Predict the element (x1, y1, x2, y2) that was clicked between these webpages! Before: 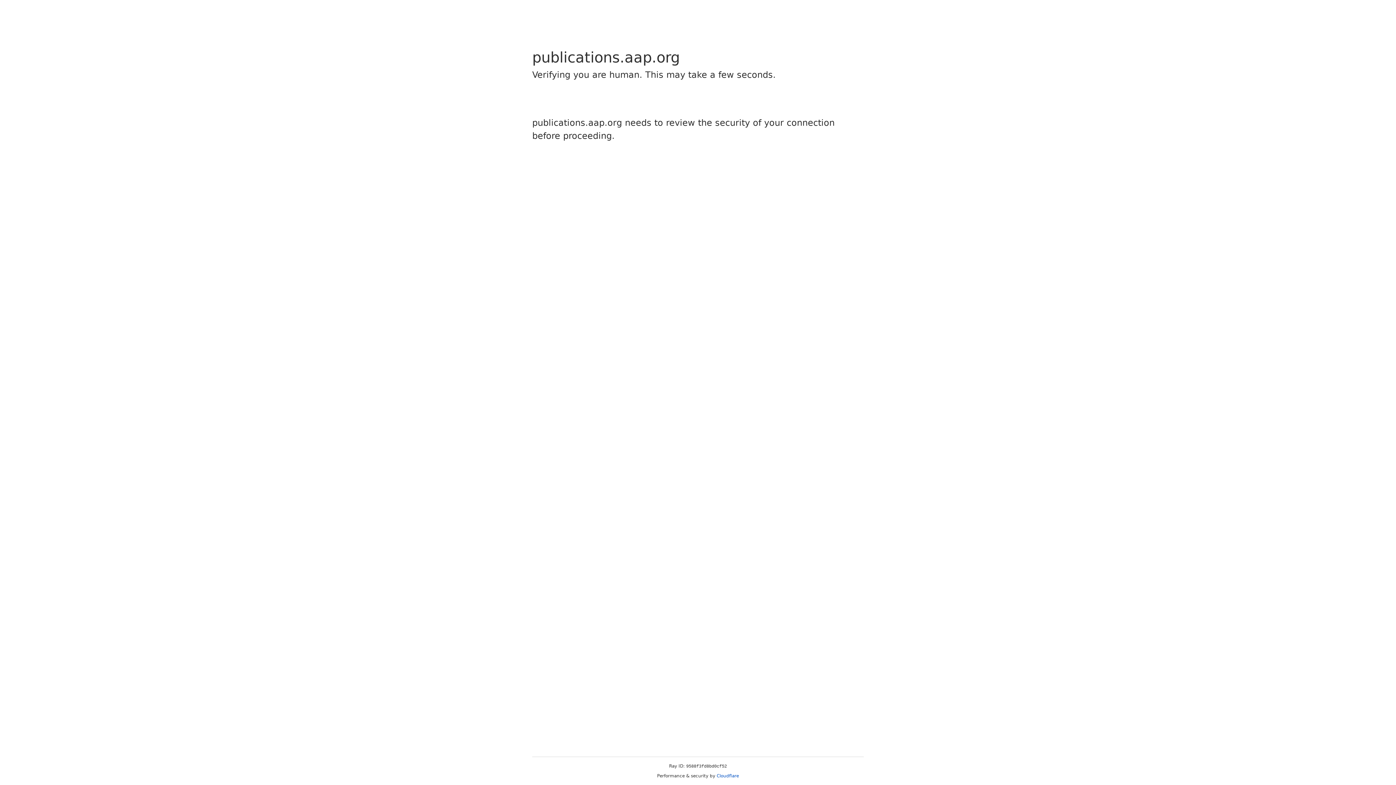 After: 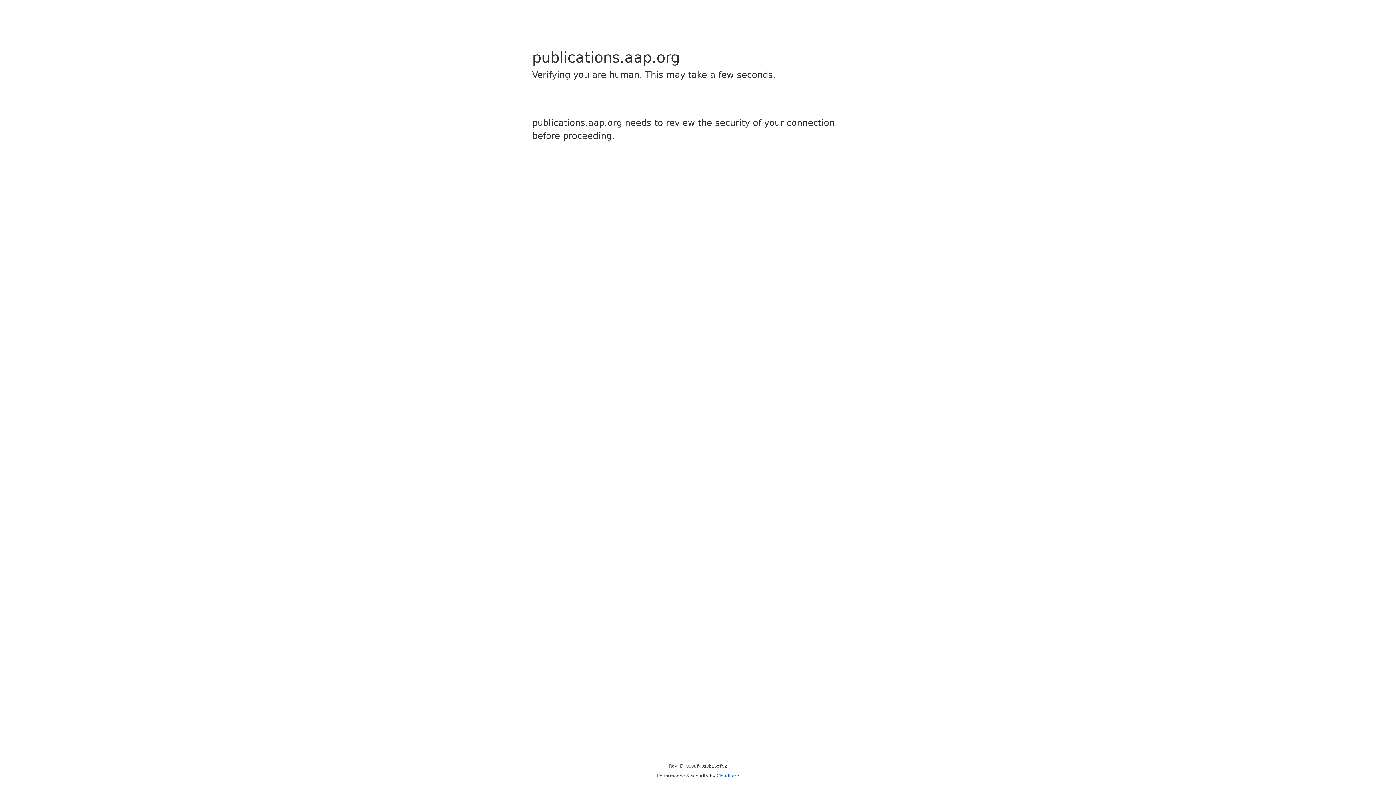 Action: label: Cloudflare bbox: (716, 773, 739, 778)